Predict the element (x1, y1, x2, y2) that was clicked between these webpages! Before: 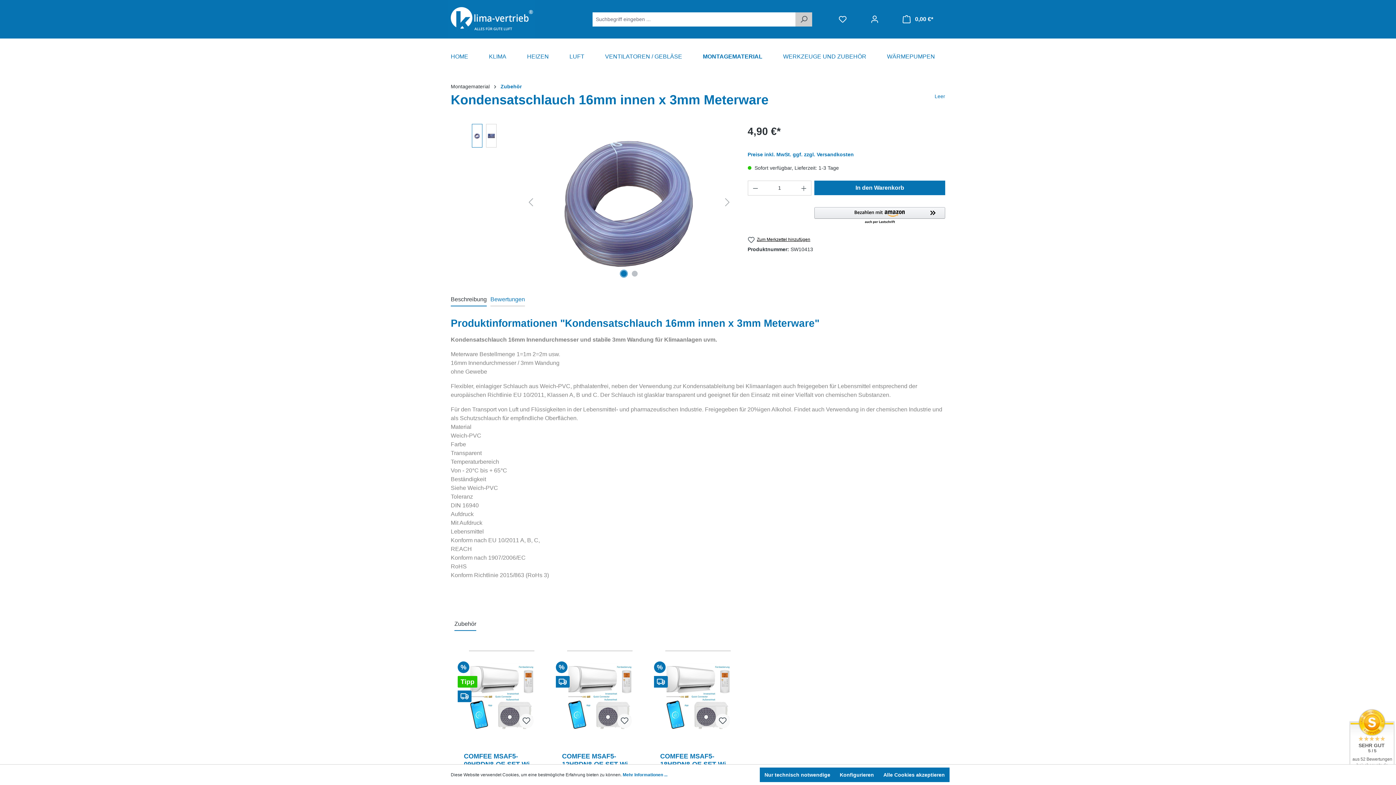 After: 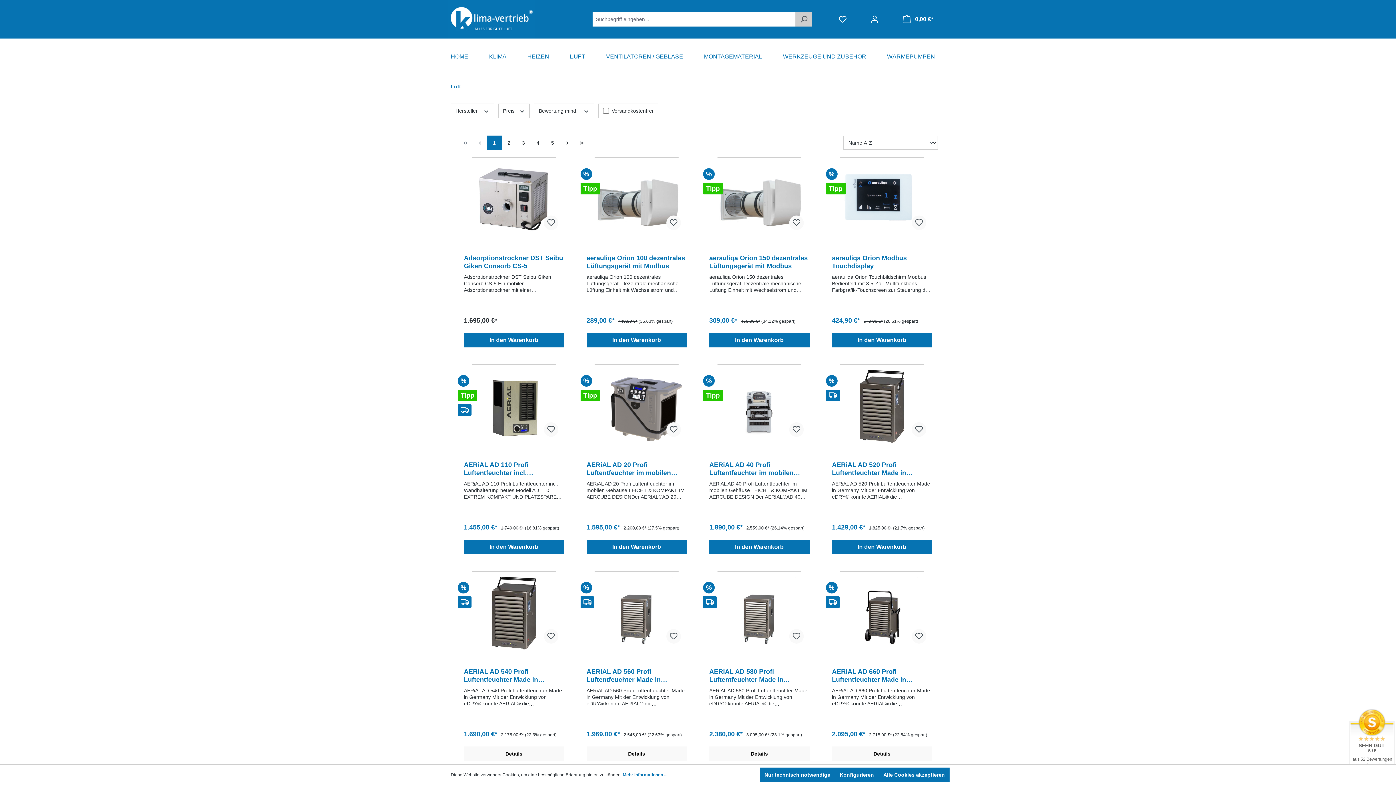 Action: label: LUFT bbox: (569, 49, 594, 64)